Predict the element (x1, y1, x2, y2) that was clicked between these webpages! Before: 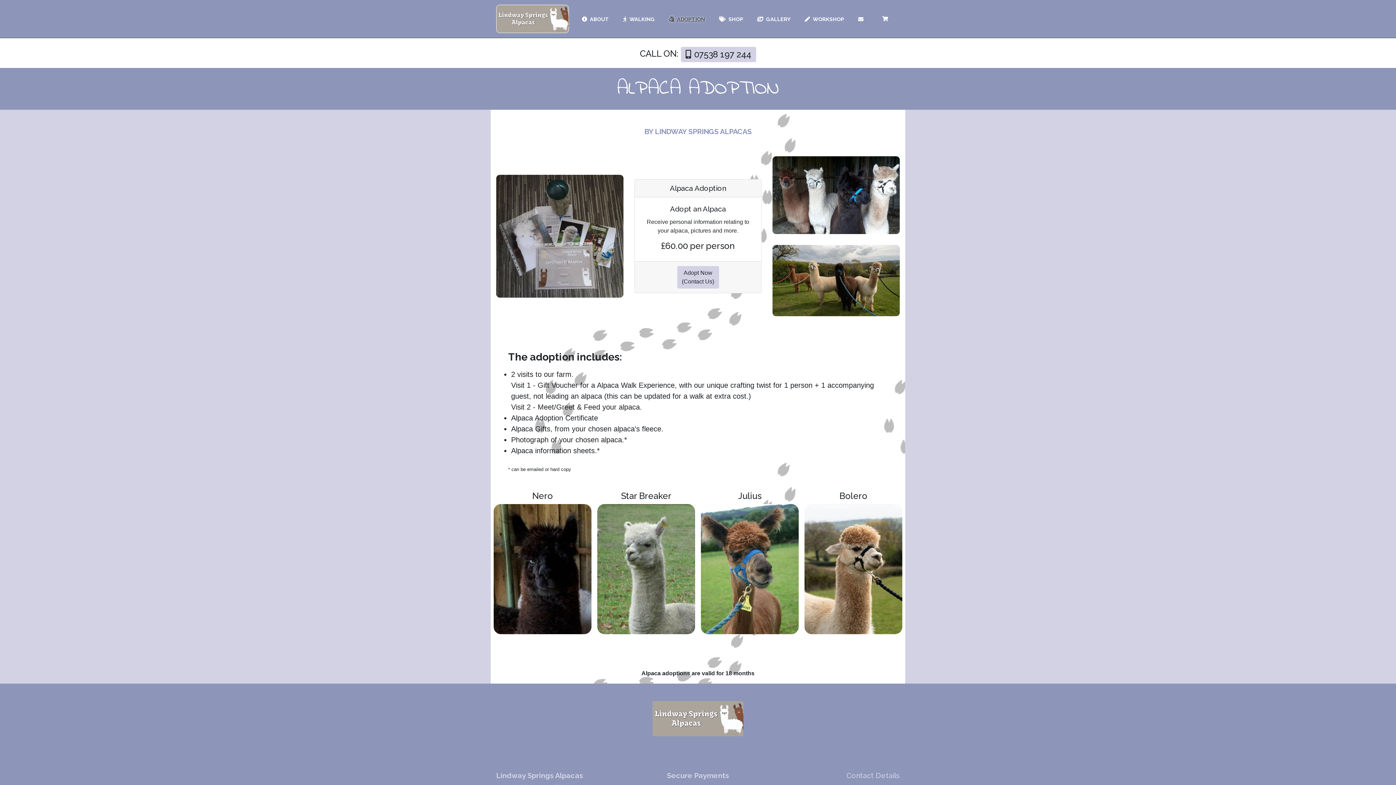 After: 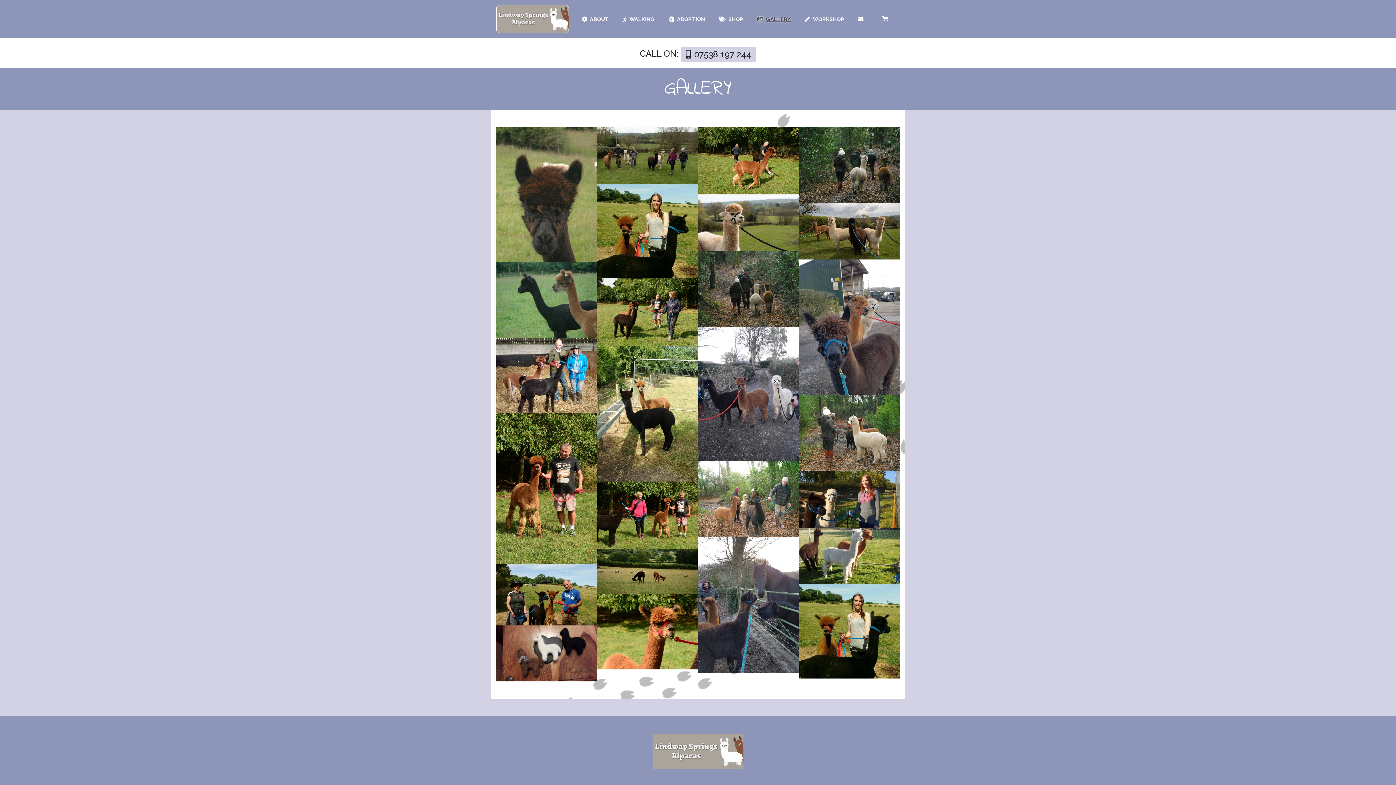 Action: label: GALLERY bbox: (754, 12, 793, 25)